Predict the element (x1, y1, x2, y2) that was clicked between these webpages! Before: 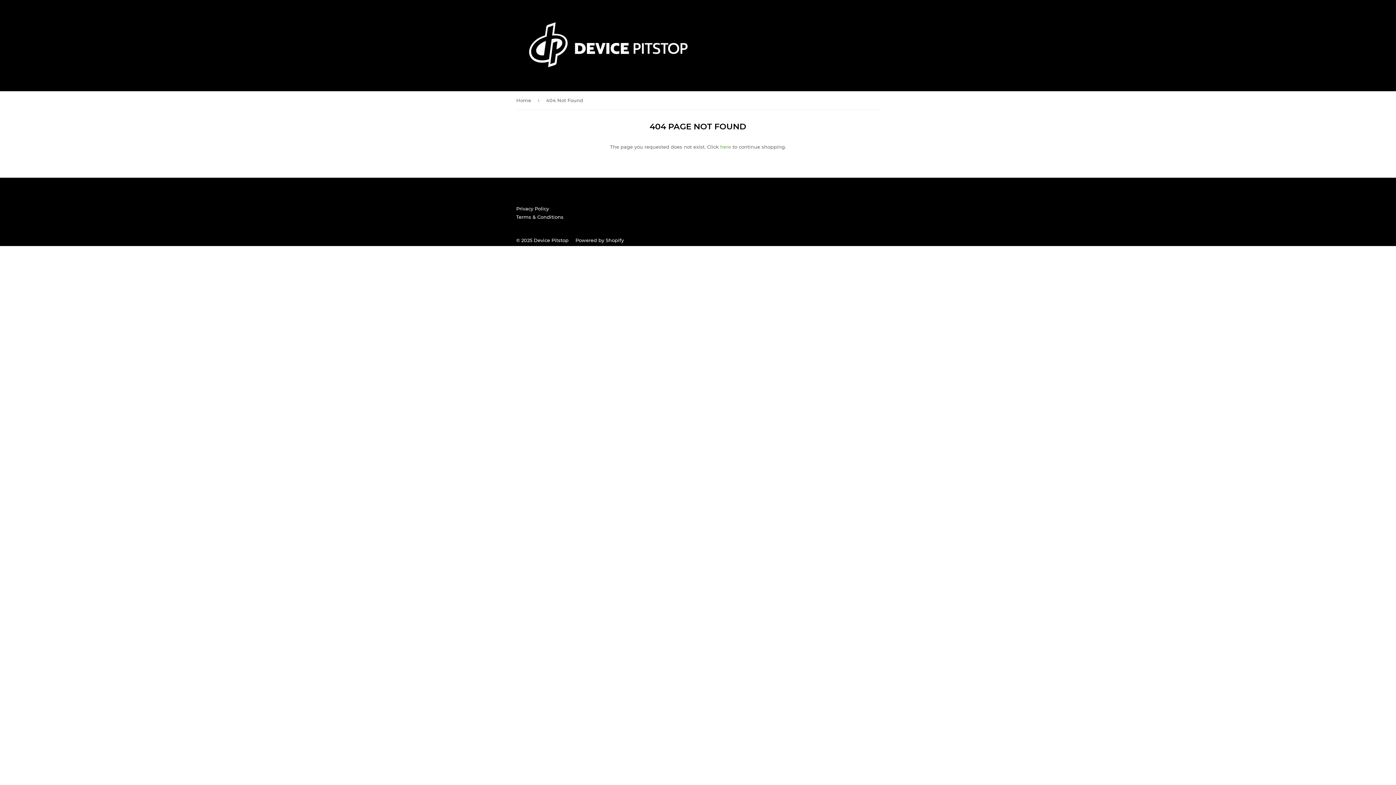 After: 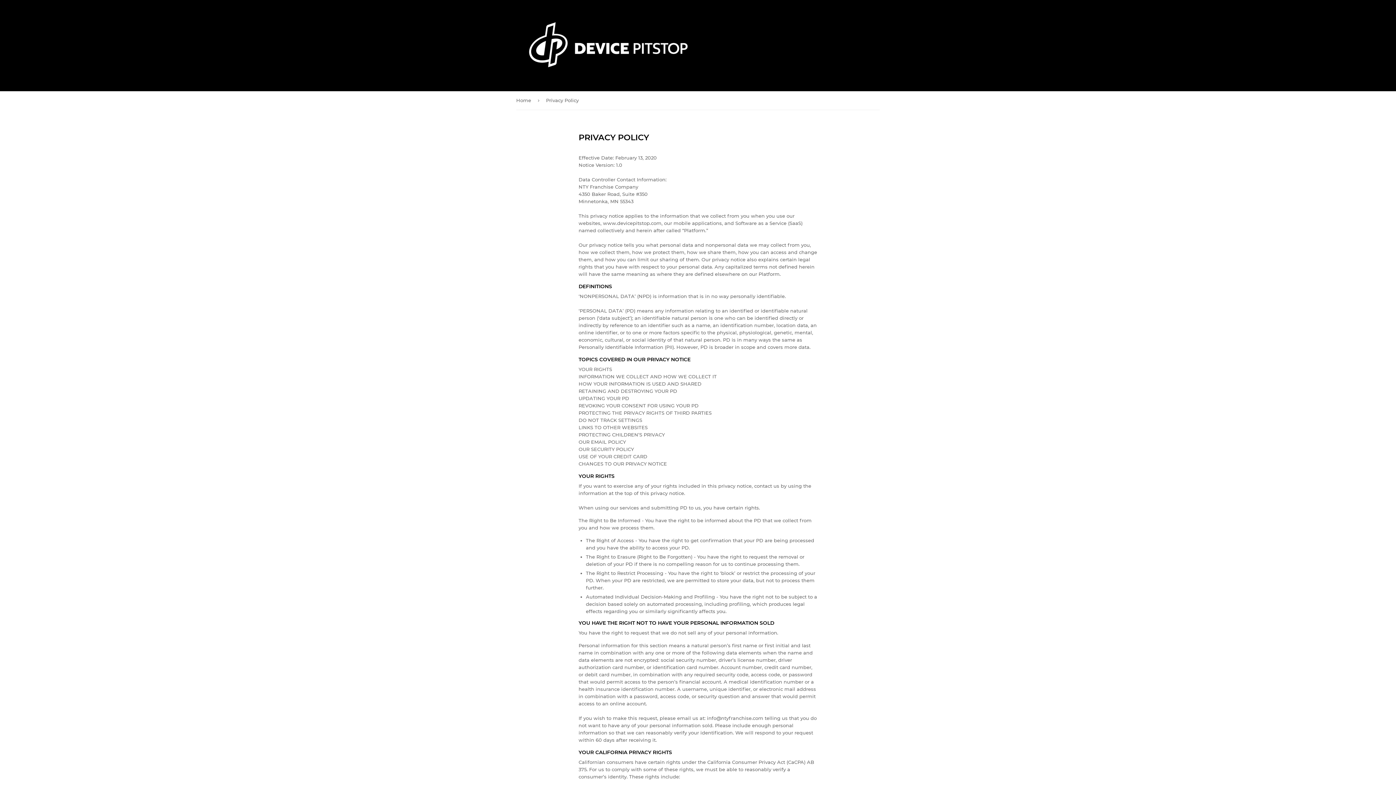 Action: label: Privacy Policy bbox: (516, 205, 549, 211)